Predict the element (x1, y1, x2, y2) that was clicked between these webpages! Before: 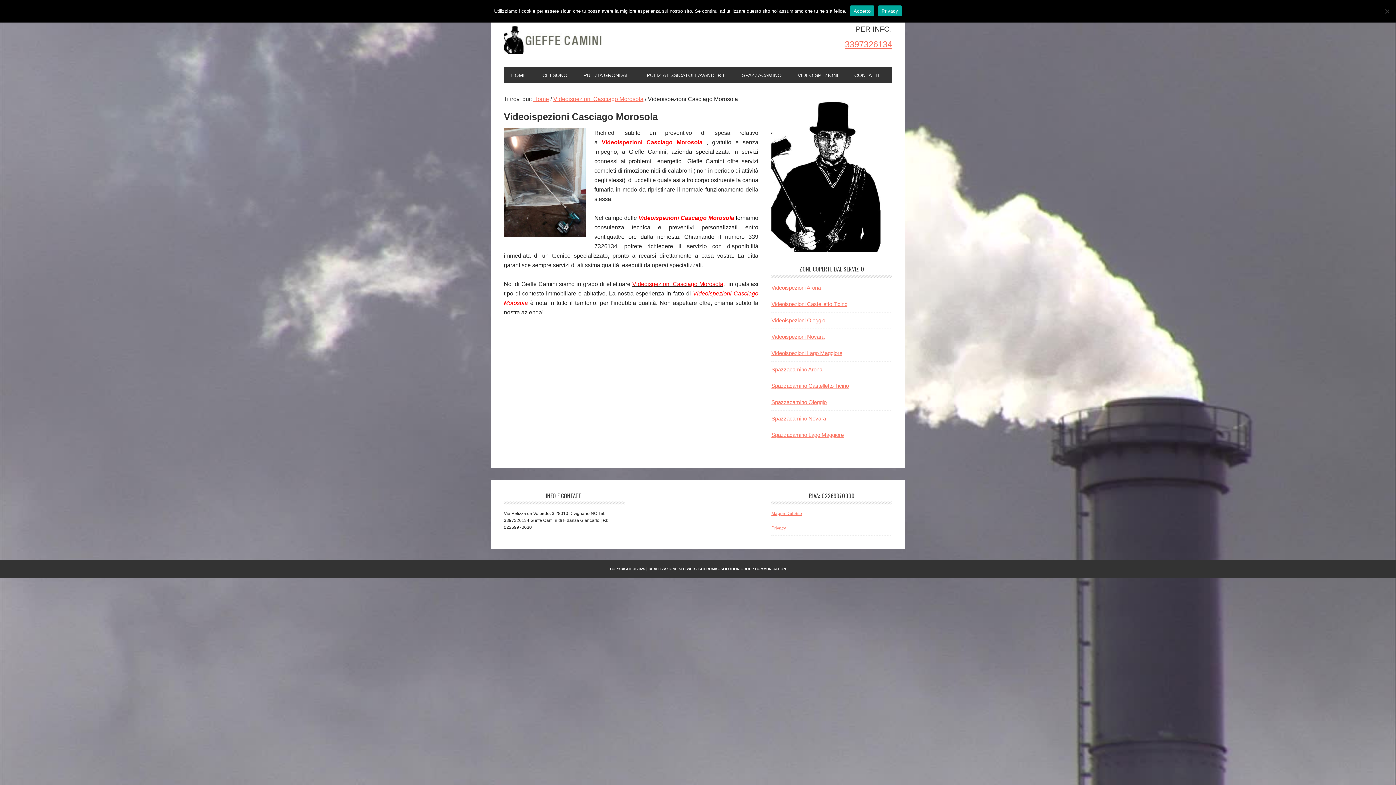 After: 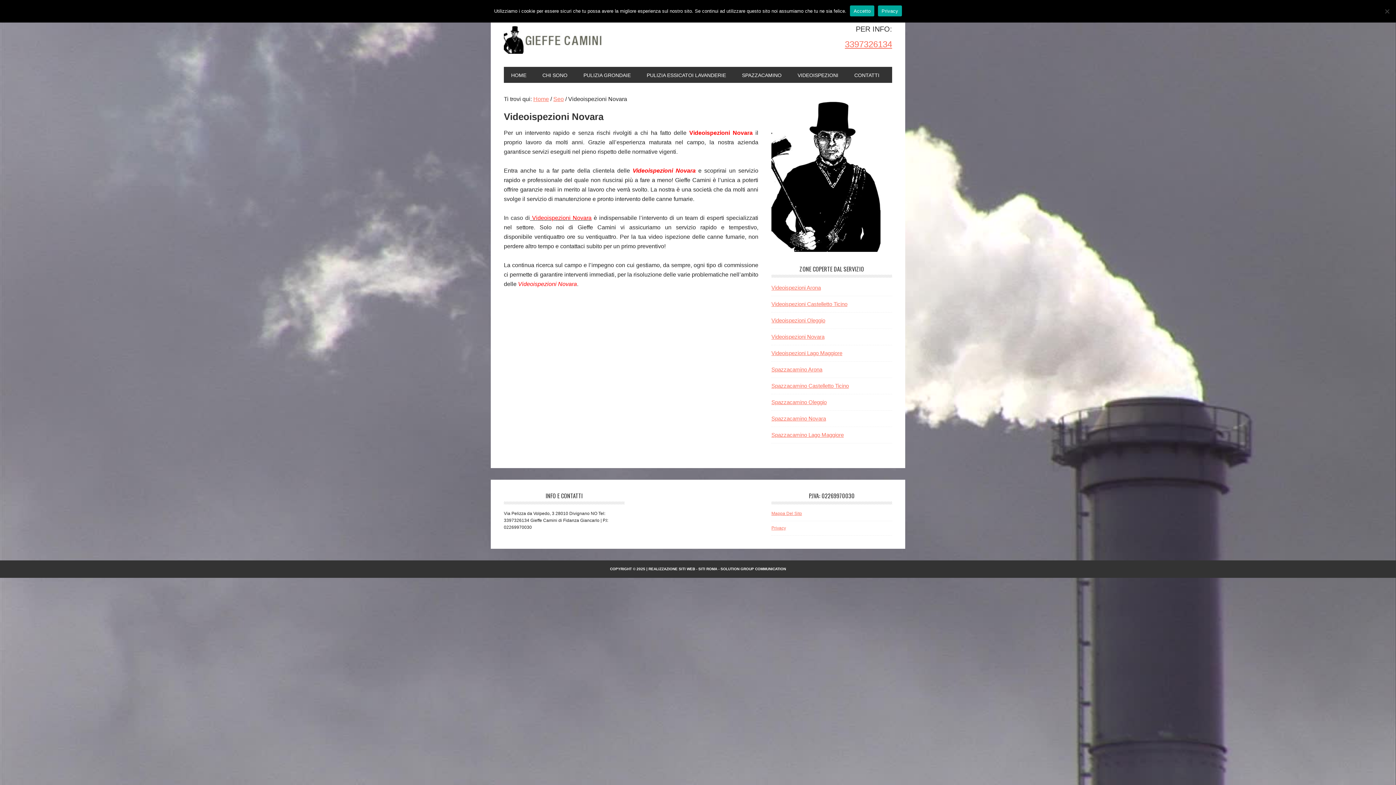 Action: label: Videoispezioni Novara bbox: (771, 333, 824, 339)